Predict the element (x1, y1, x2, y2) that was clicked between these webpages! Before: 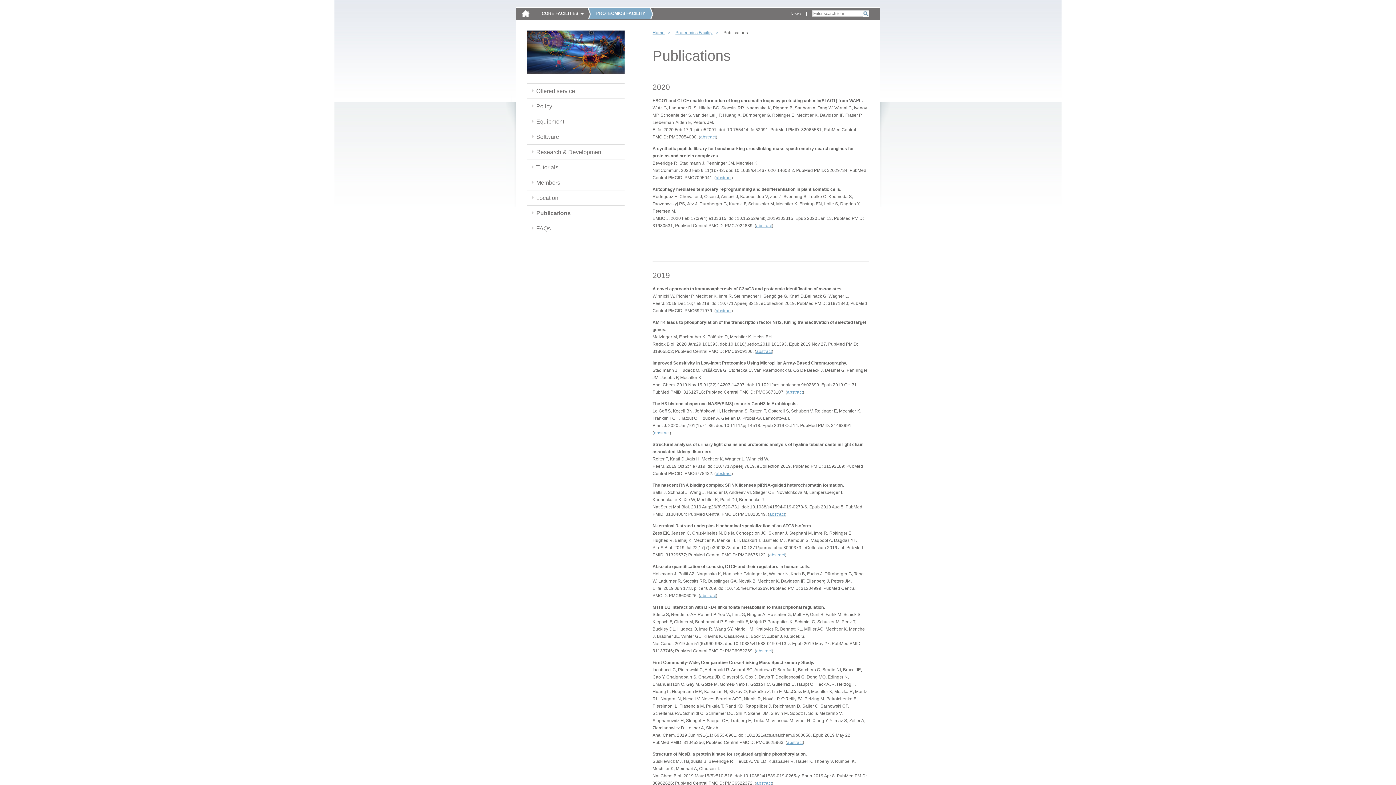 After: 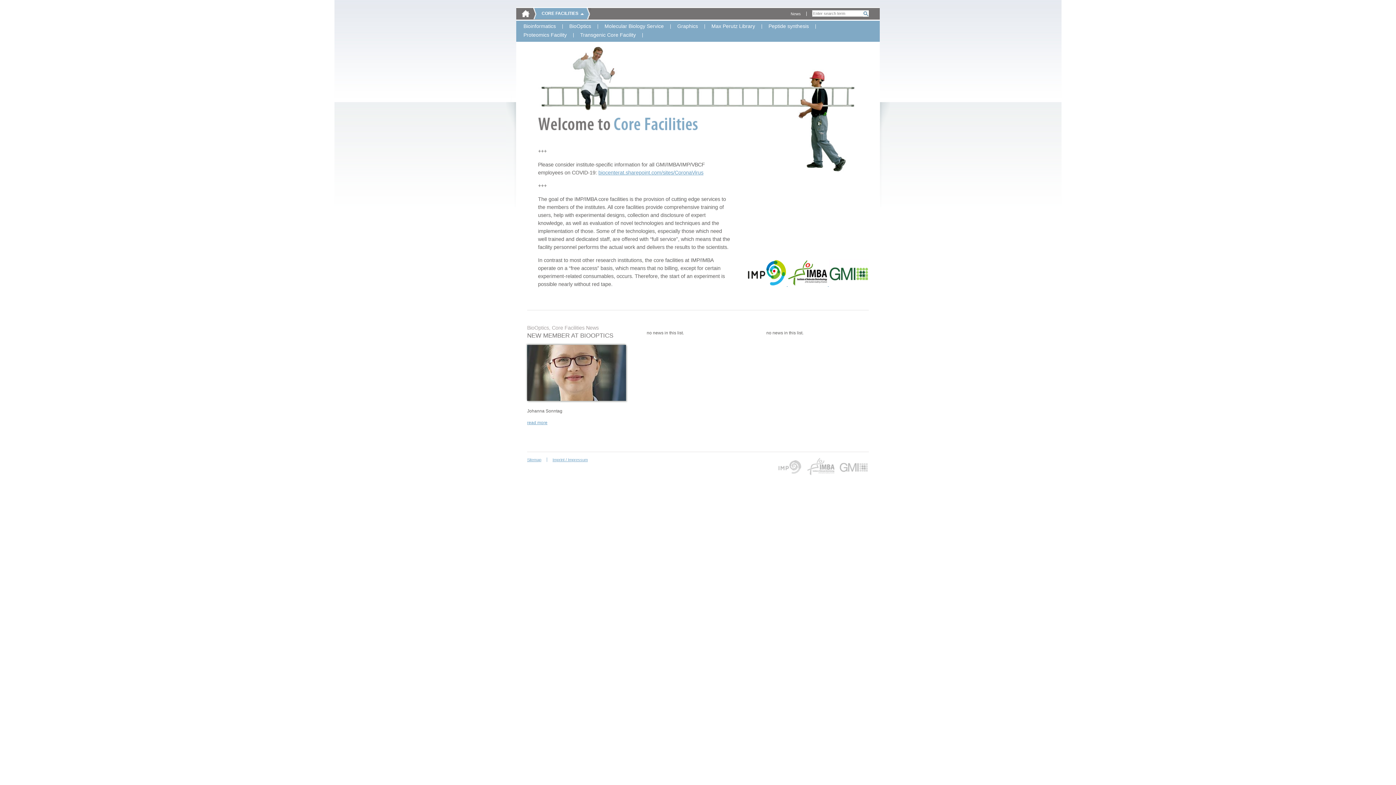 Action: bbox: (521, 9, 530, 17)